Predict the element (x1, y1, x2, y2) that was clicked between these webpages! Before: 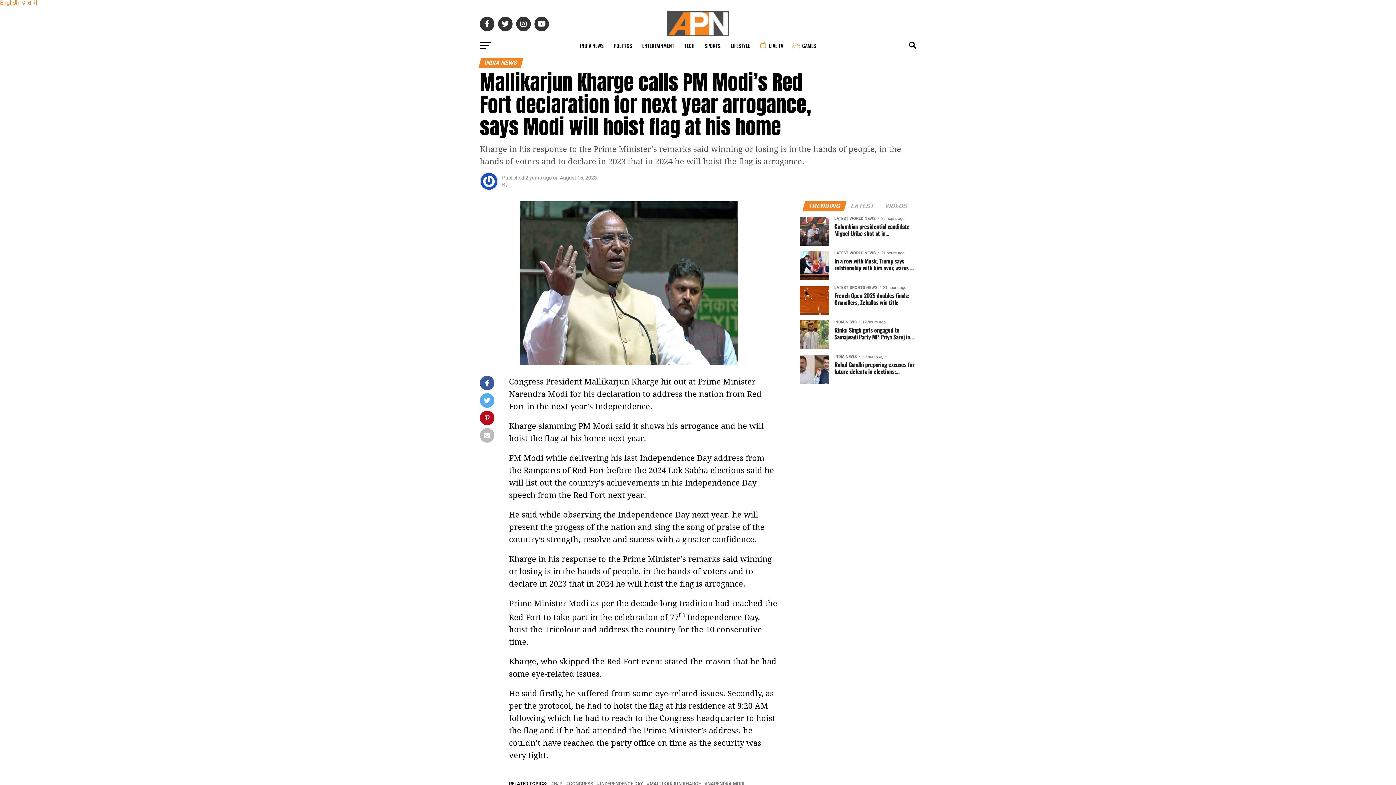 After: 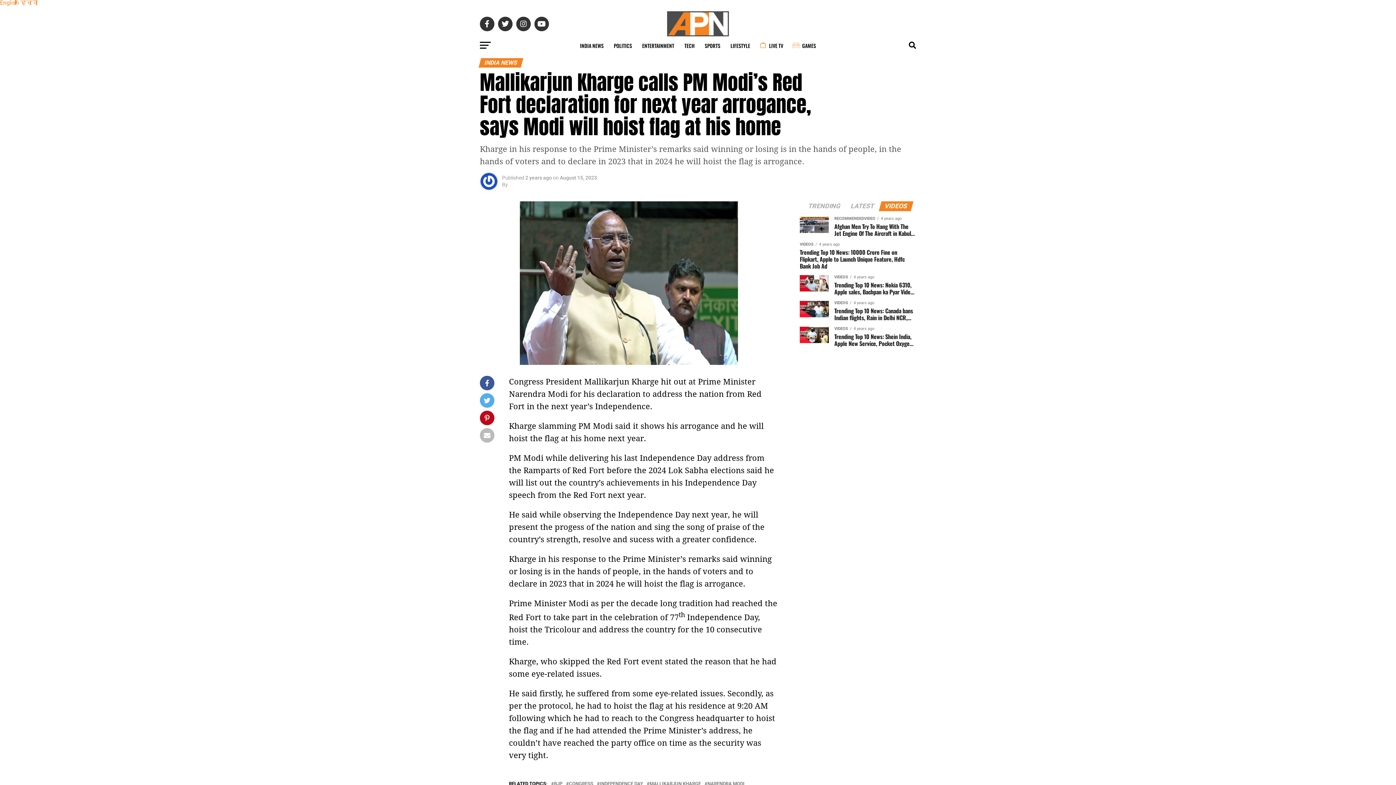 Action: label: VIDEOS bbox: (880, 203, 912, 209)